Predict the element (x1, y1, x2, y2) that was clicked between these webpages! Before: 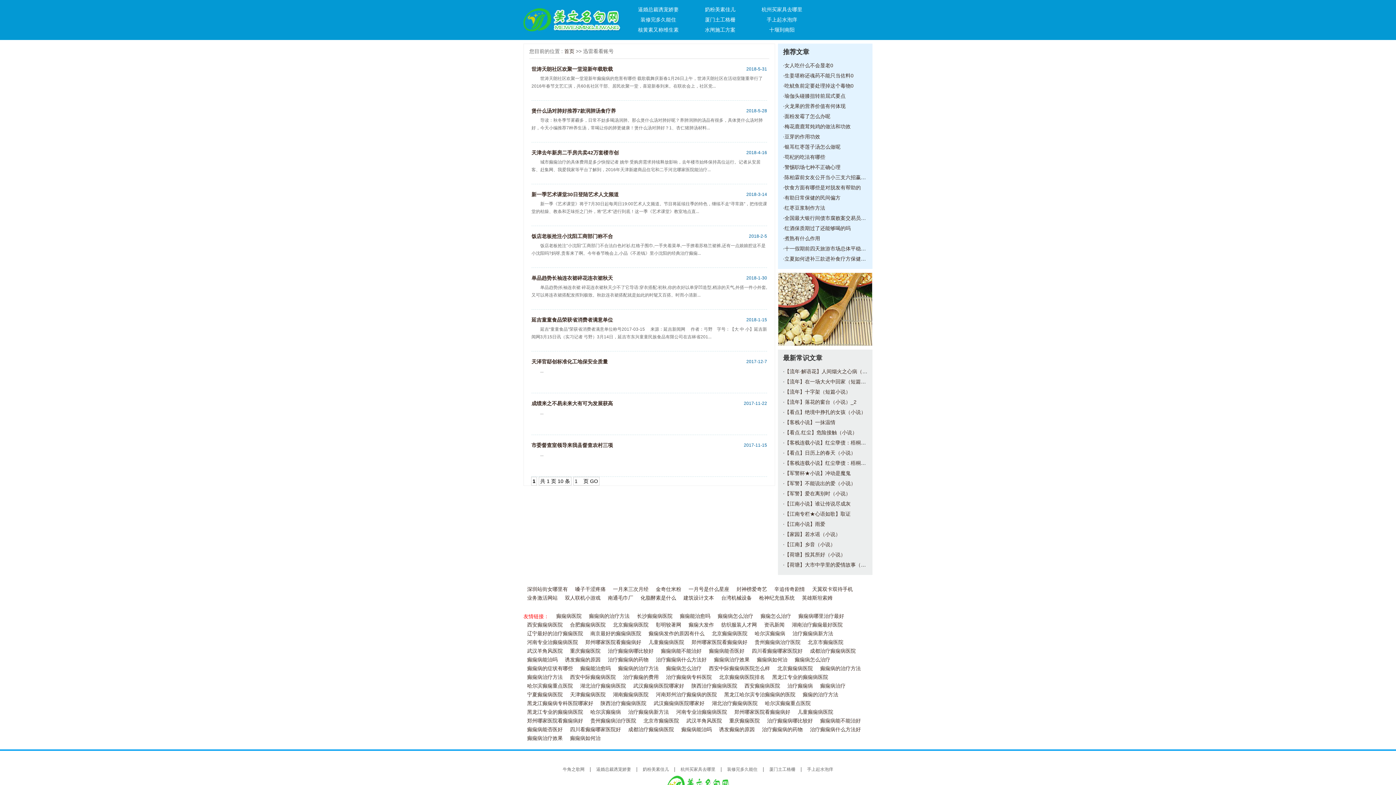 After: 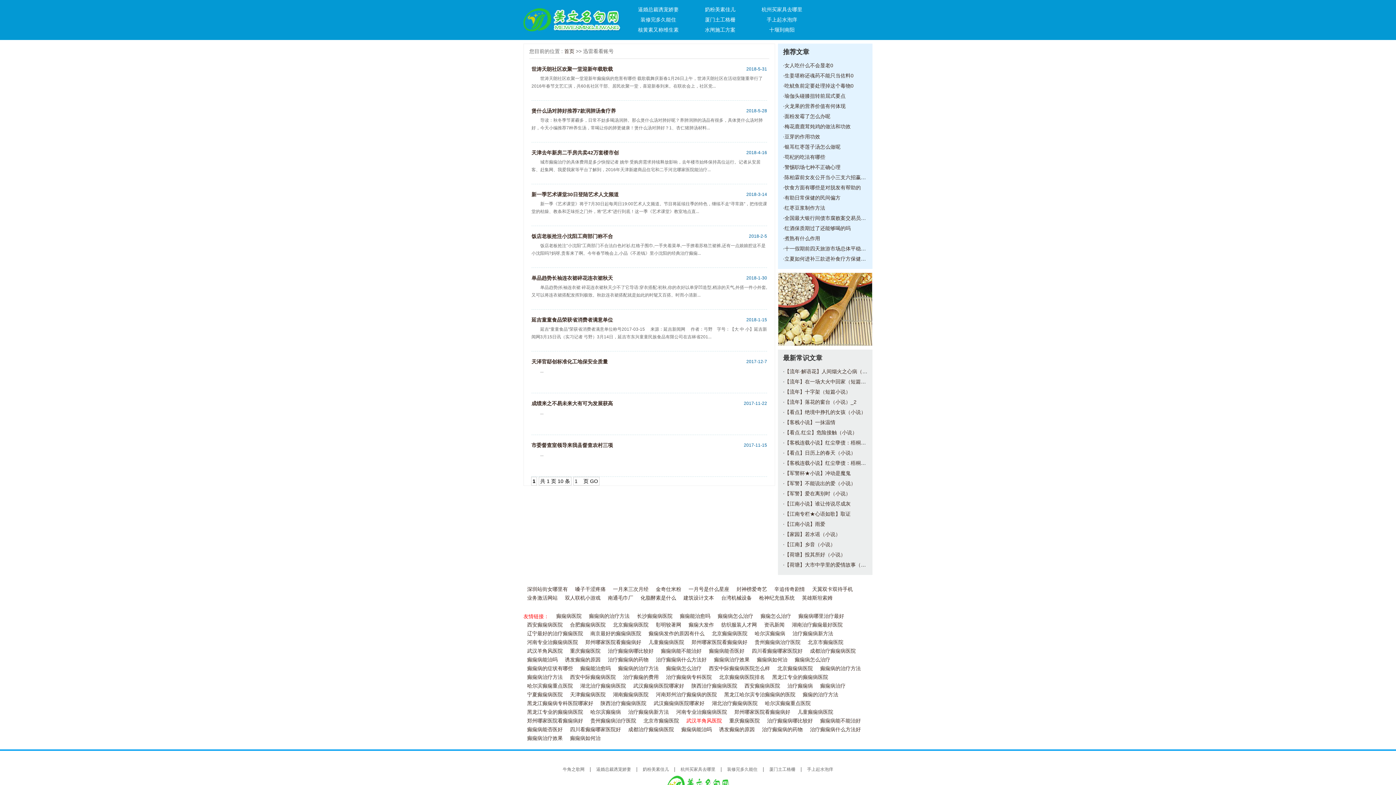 Action: label: 武汉羊角风医院 bbox: (686, 718, 722, 724)